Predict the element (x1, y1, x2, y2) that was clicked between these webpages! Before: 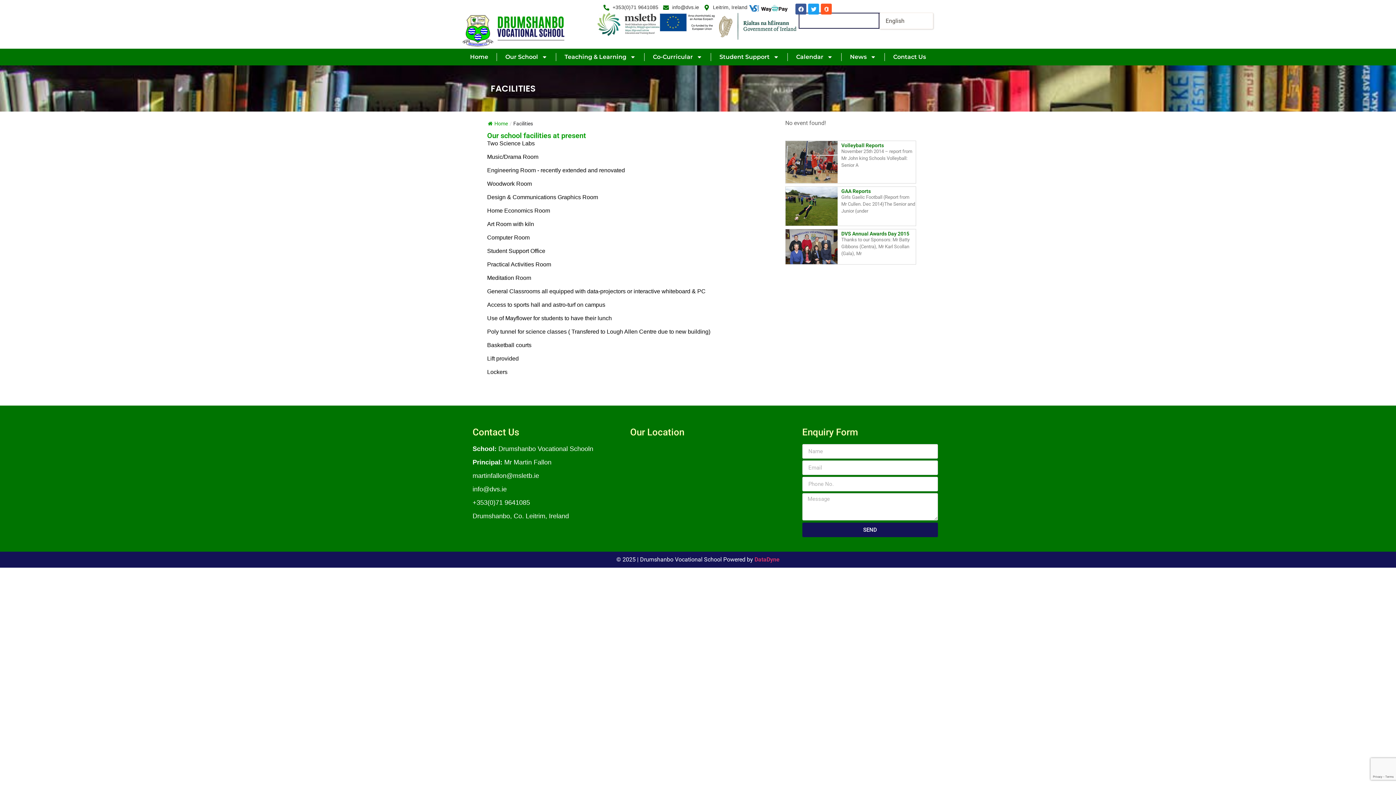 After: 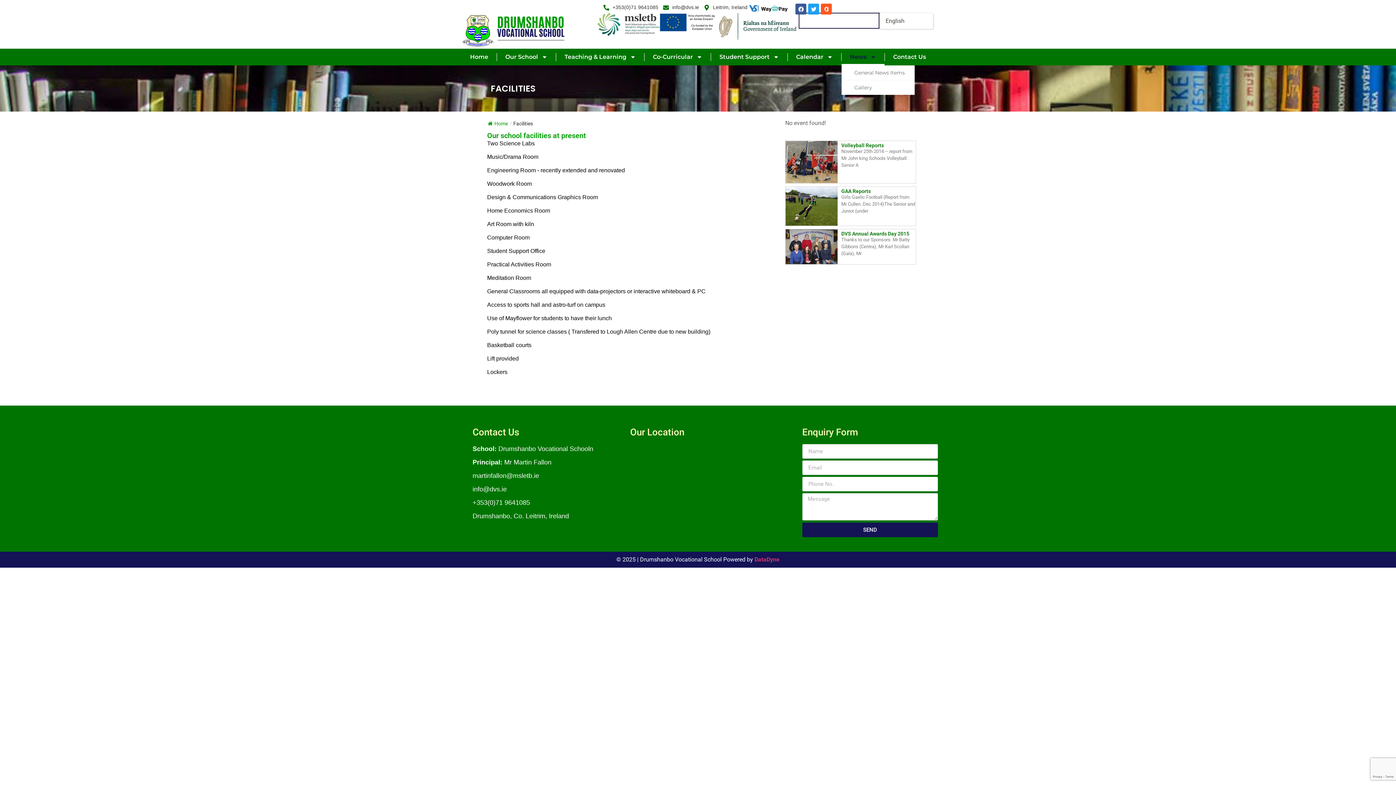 Action: label: News bbox: (841, 48, 884, 65)